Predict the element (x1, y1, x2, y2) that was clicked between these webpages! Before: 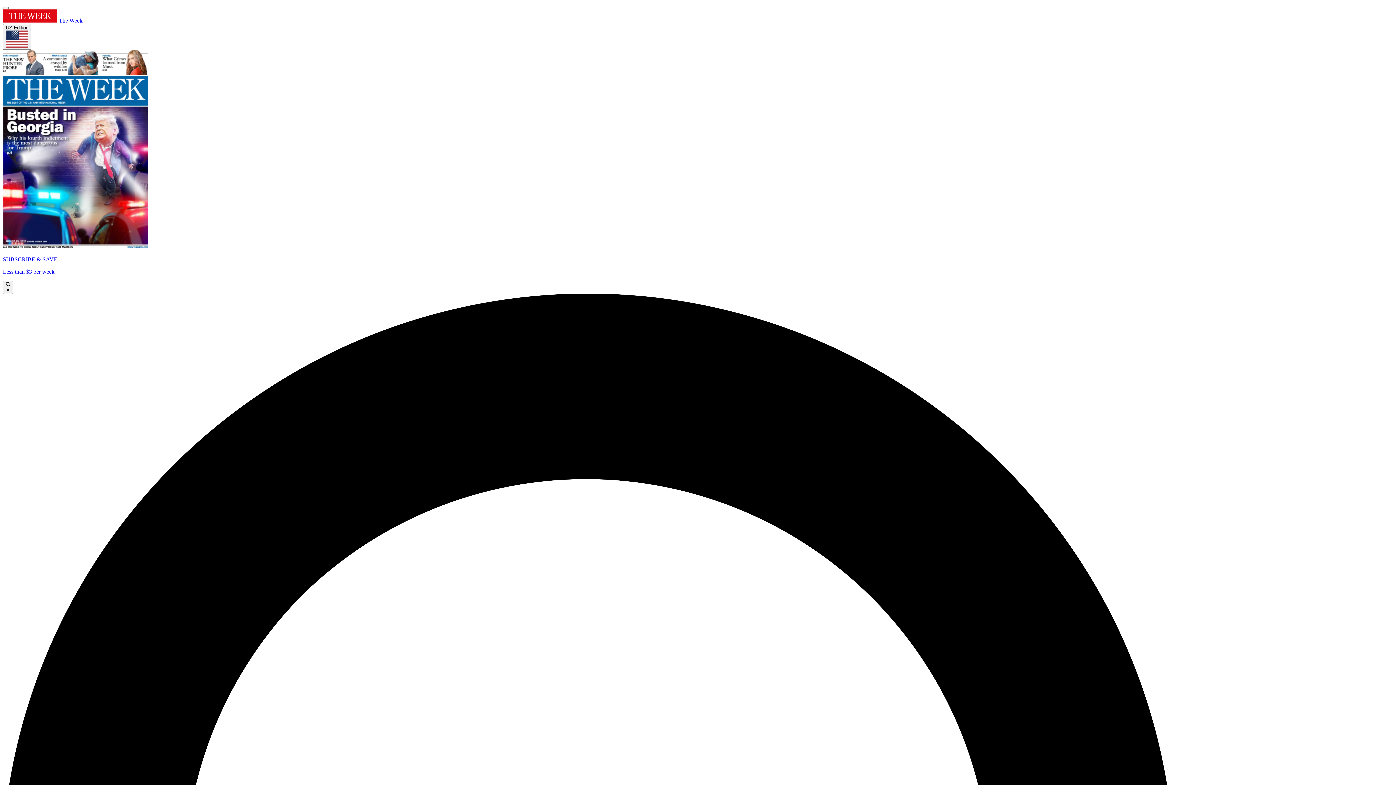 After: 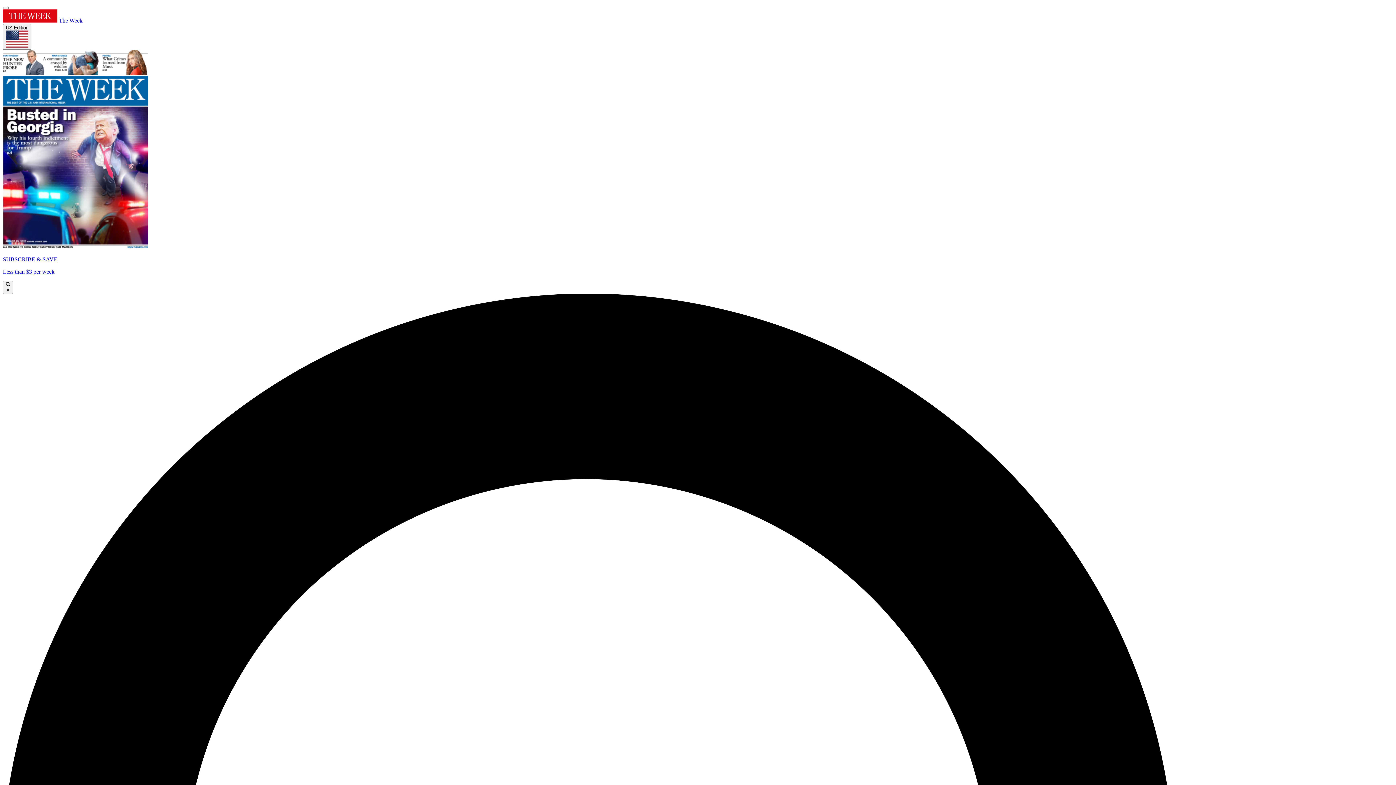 Action: bbox: (2, 49, 1393, 275) label: SUBSCRIBE & SAVE

Less than $3 per week